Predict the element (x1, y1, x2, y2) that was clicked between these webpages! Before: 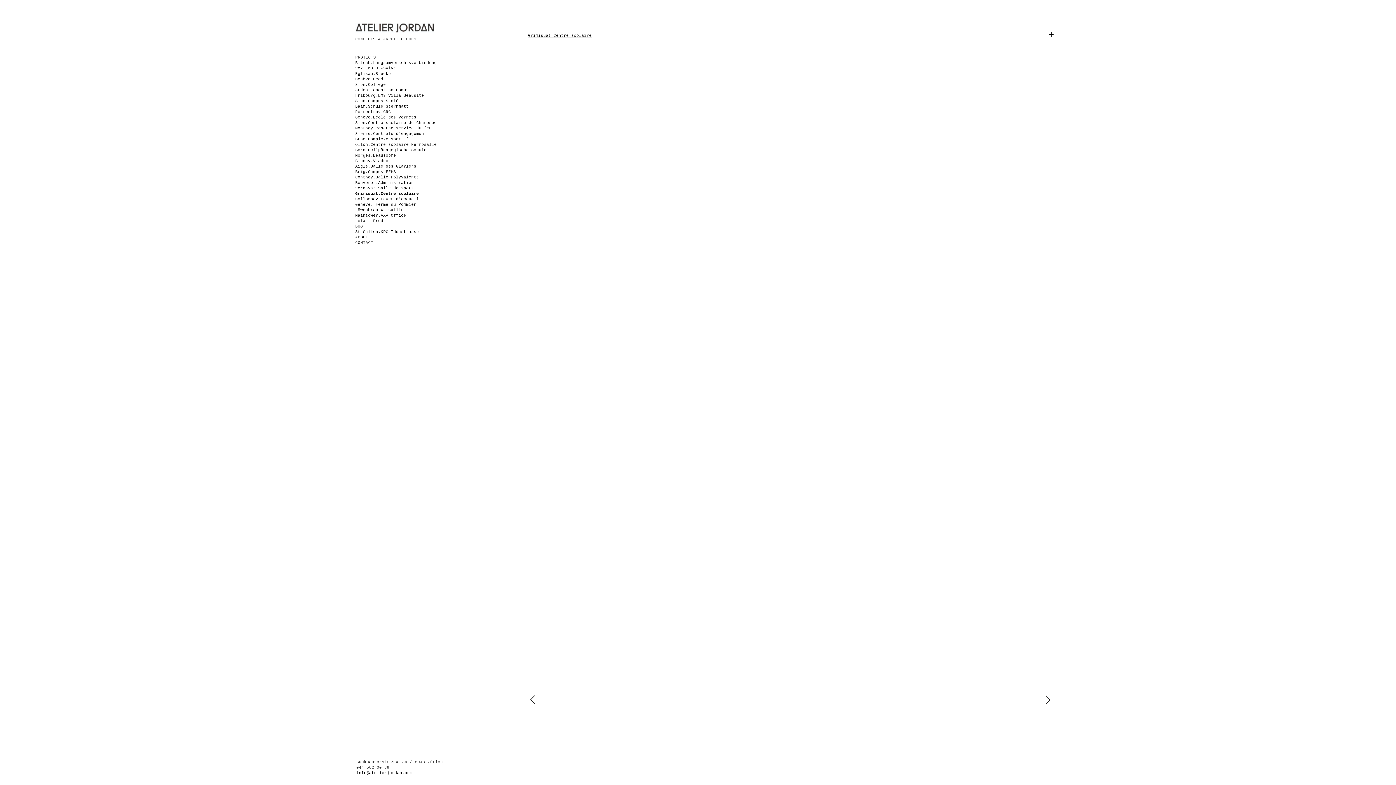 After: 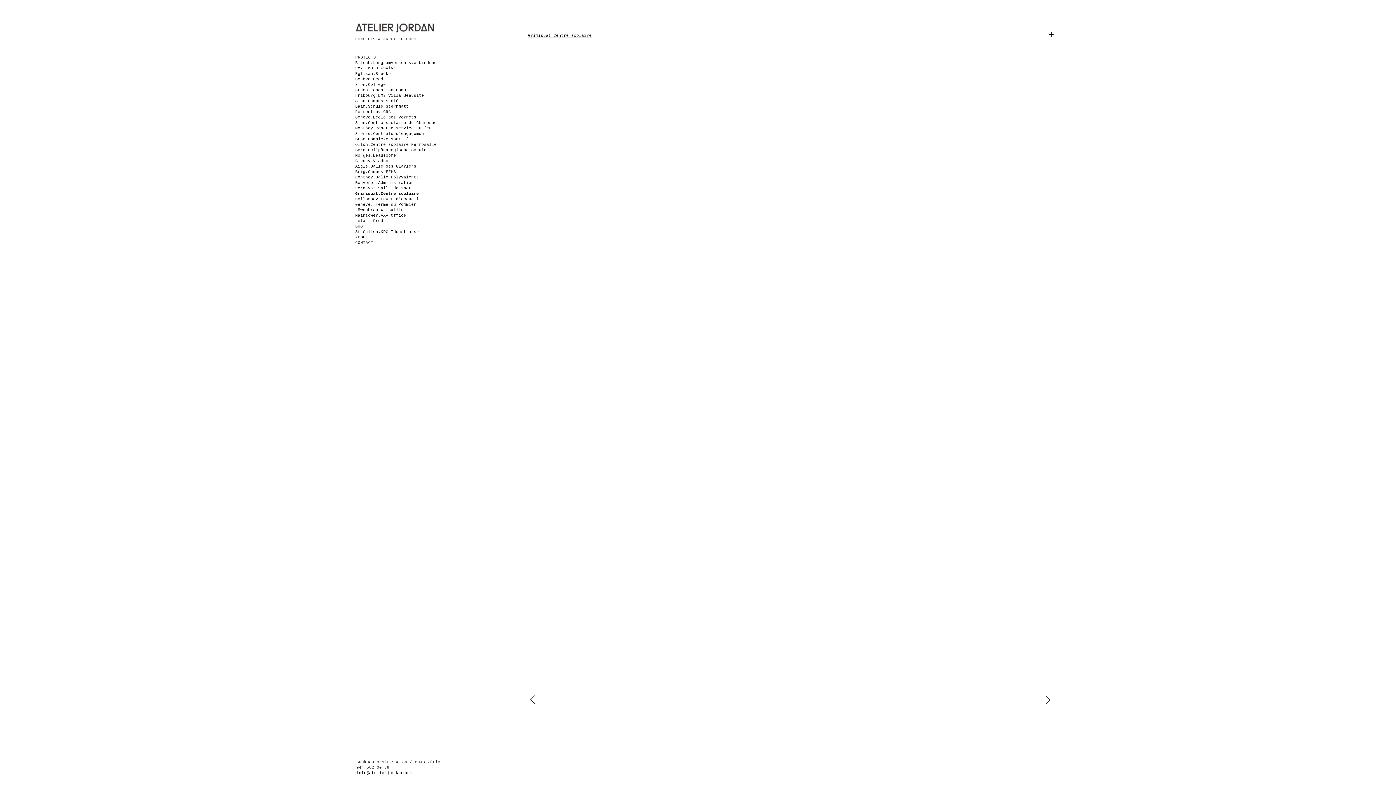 Action: bbox: (355, 191, 419, 195) label: Grimisuat.Centre scolaire